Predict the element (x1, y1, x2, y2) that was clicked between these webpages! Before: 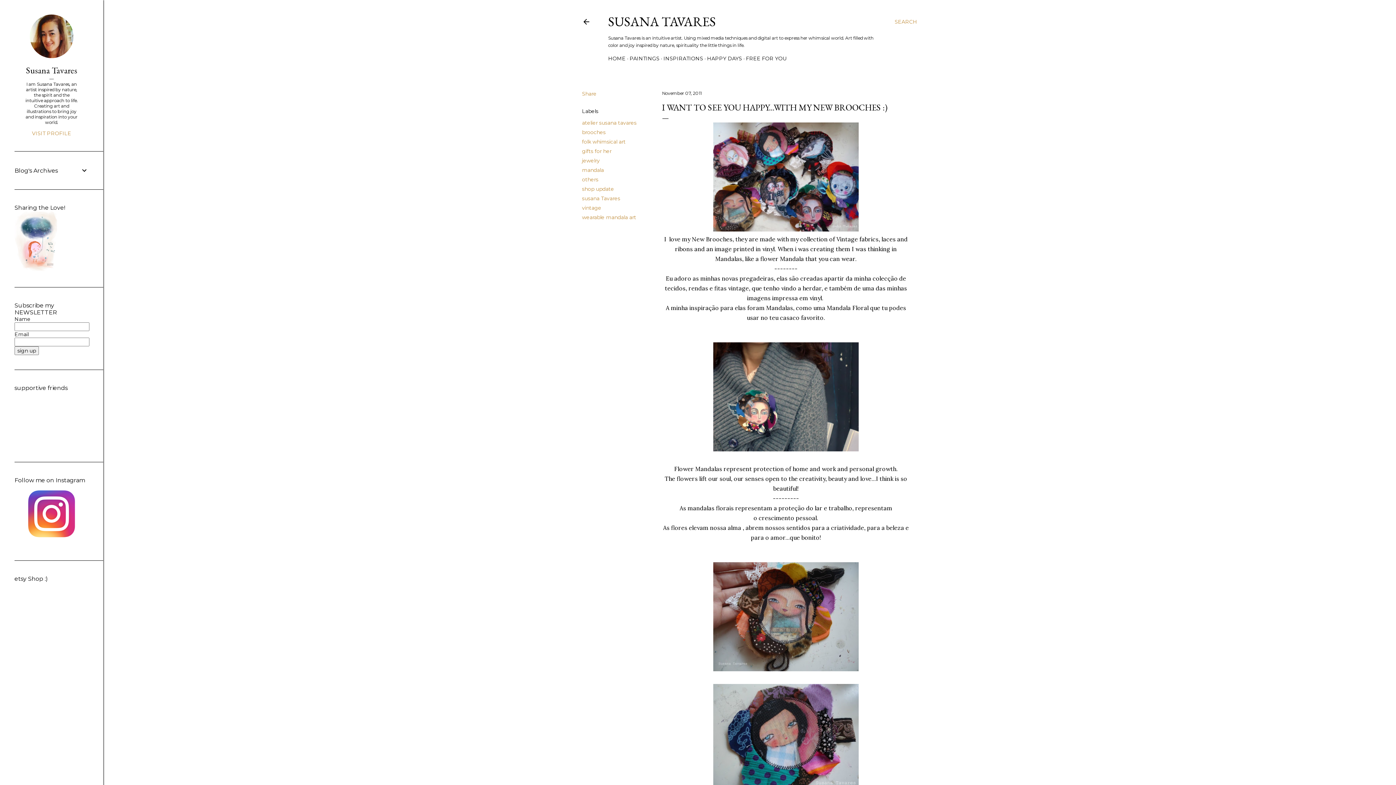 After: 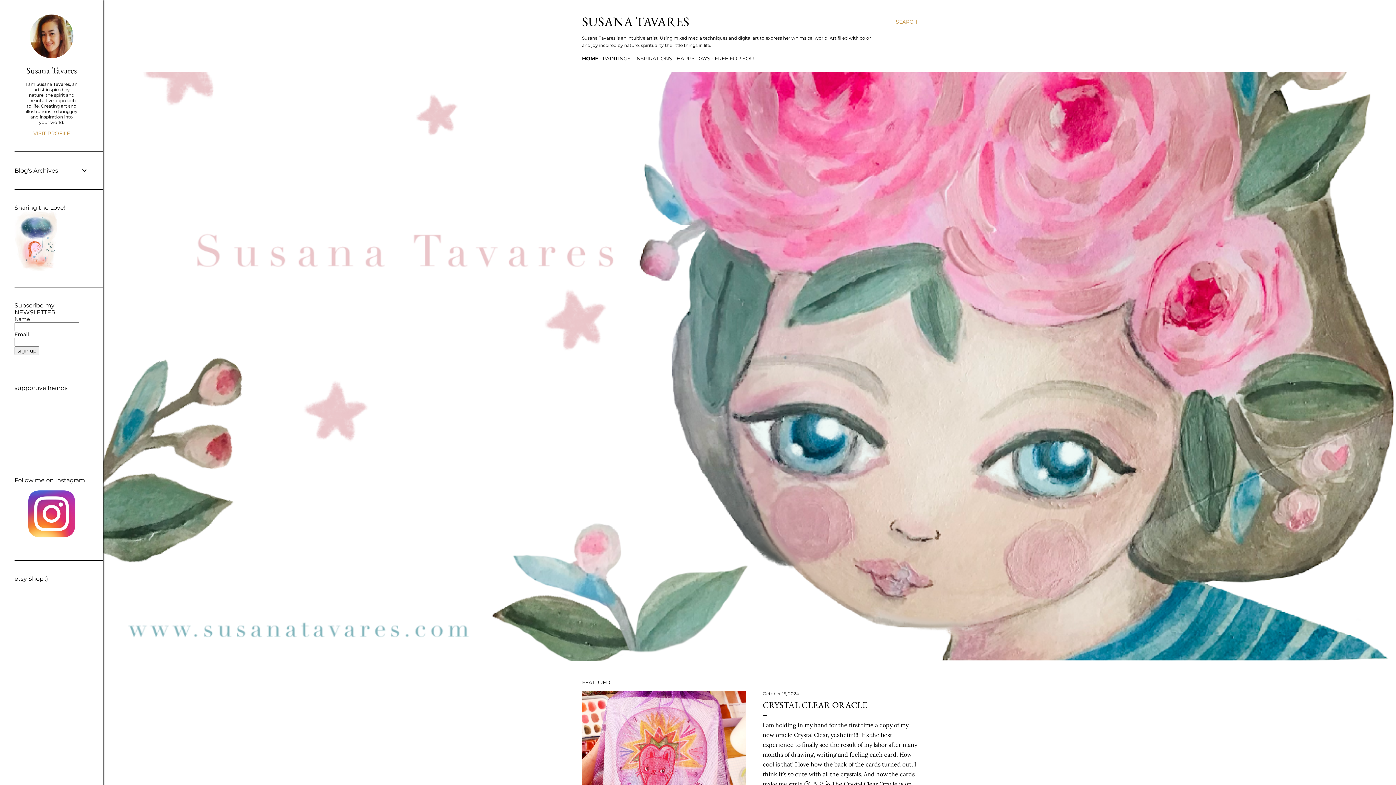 Action: bbox: (608, 55, 625, 61) label: HOME